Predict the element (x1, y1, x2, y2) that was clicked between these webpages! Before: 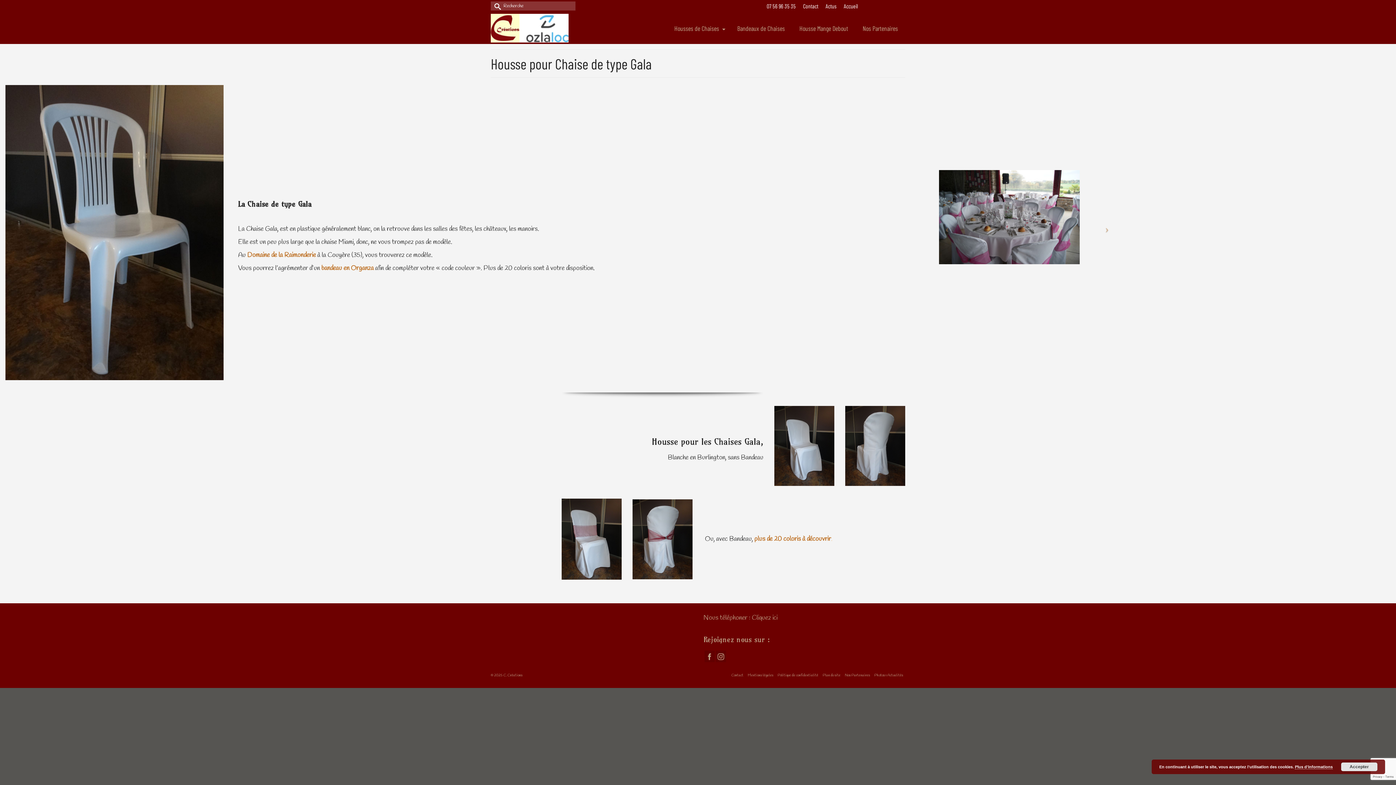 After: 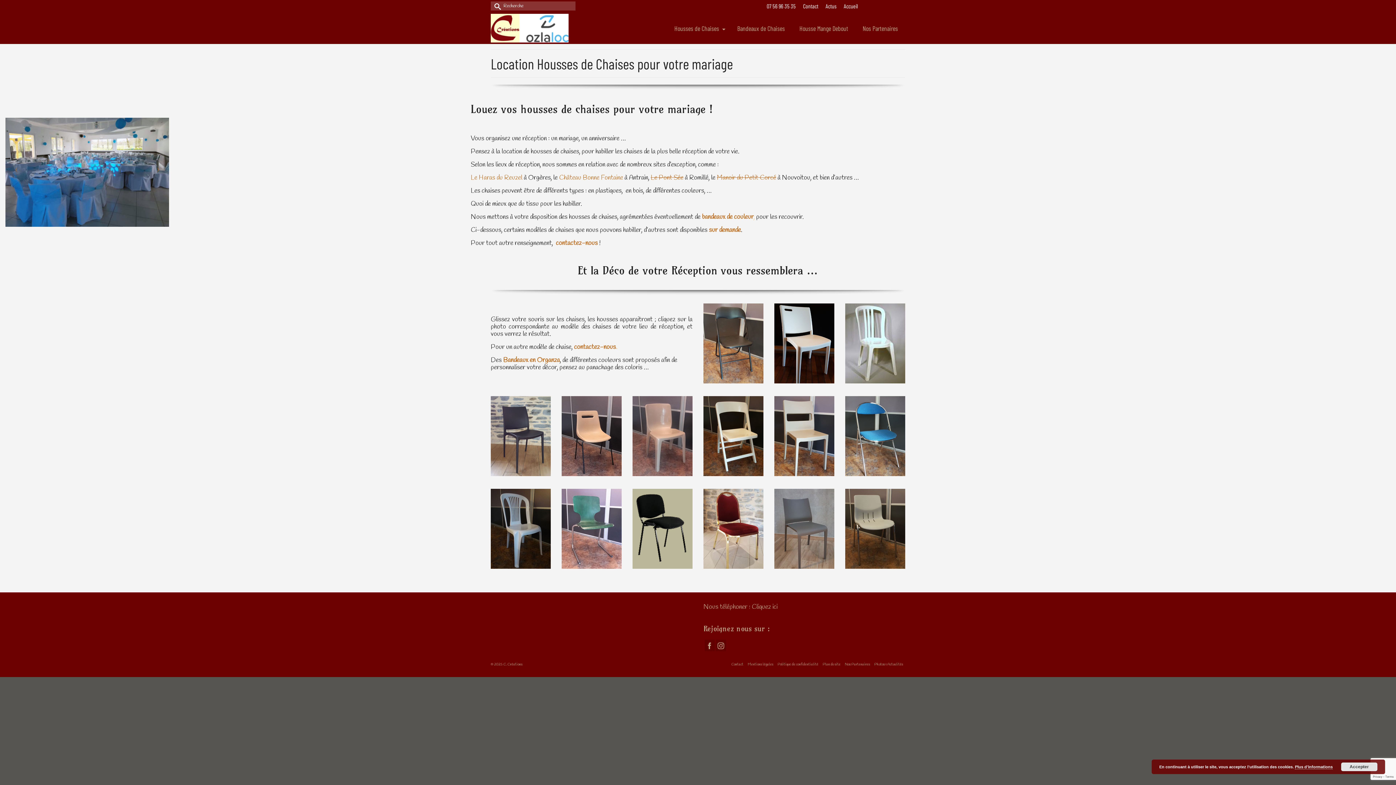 Action: bbox: (490, 13, 621, 42)